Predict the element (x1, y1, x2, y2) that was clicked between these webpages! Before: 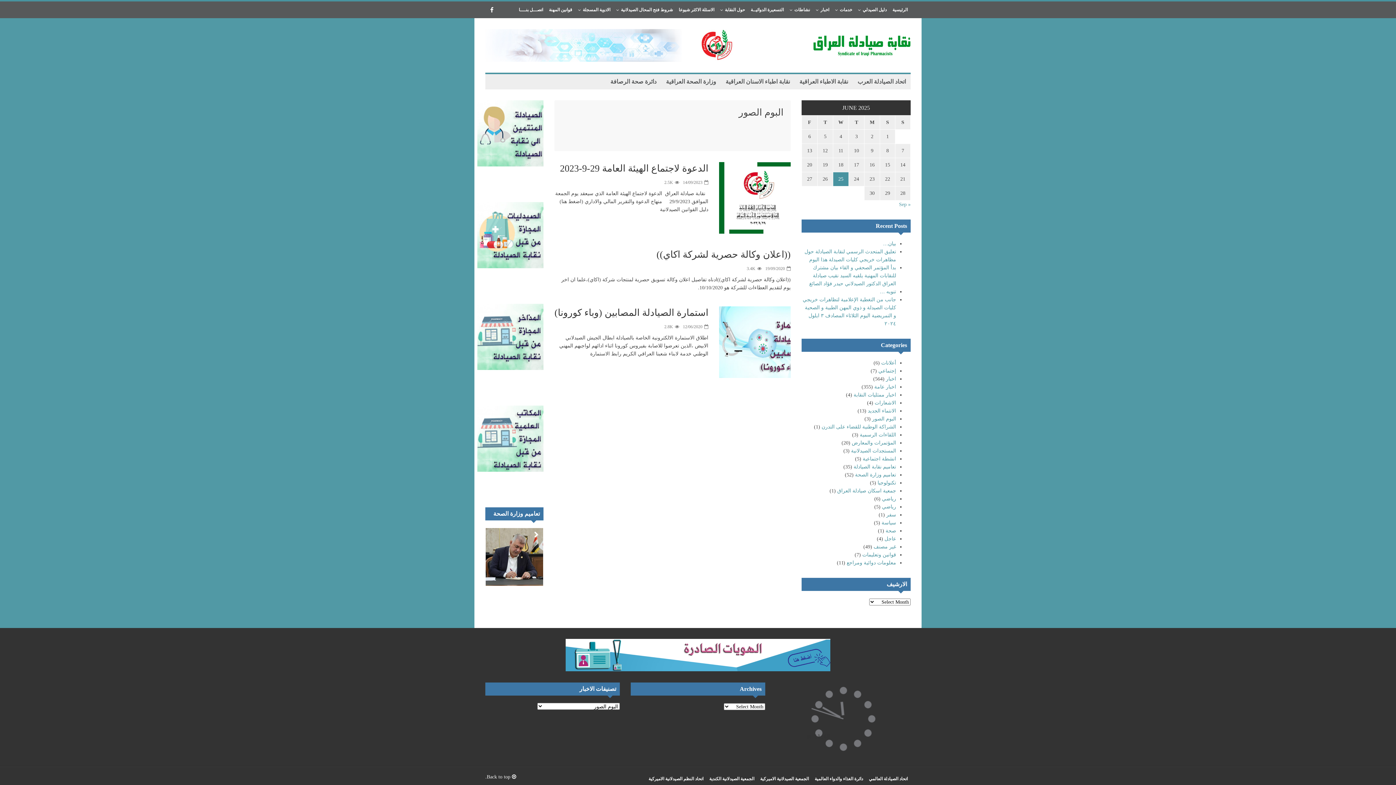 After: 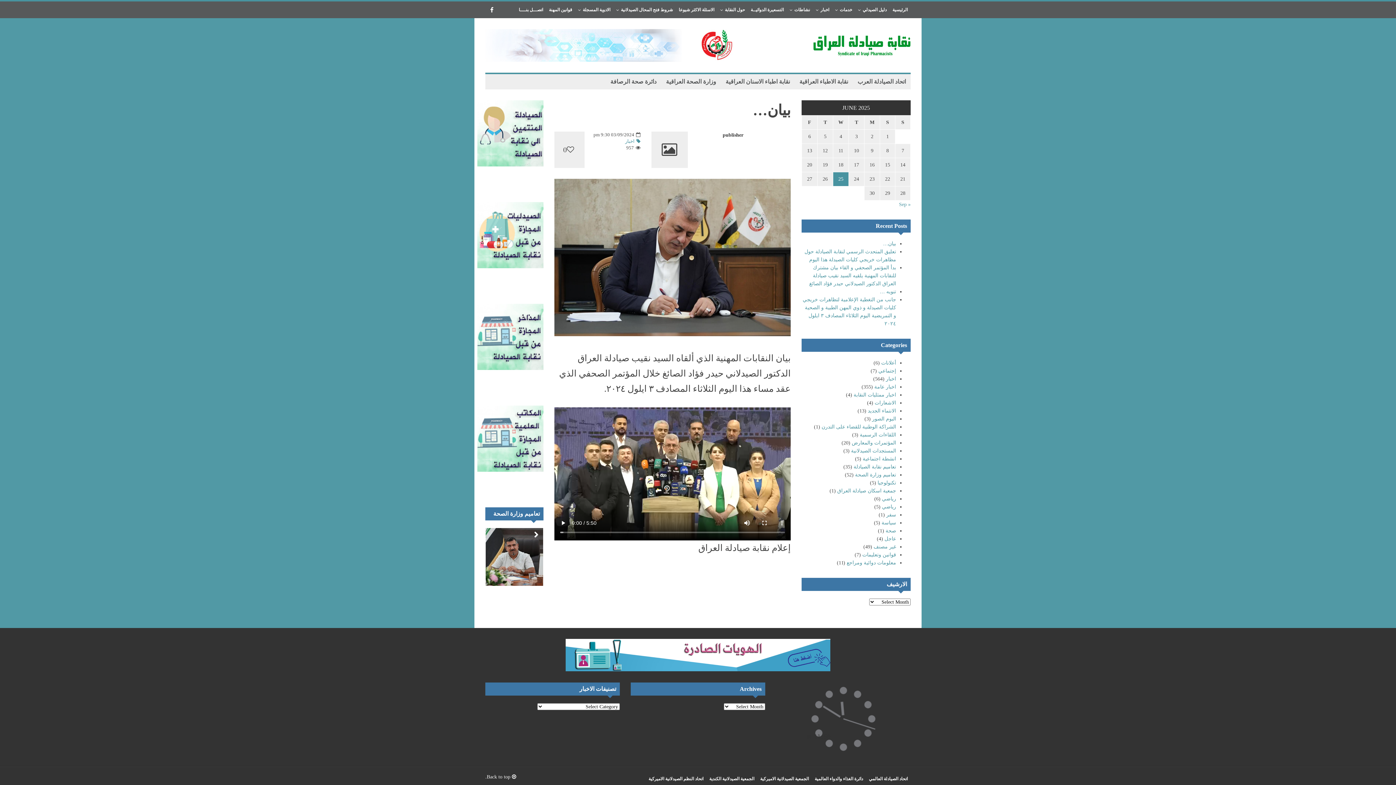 Action: bbox: (883, 241, 896, 246) label: بيان…